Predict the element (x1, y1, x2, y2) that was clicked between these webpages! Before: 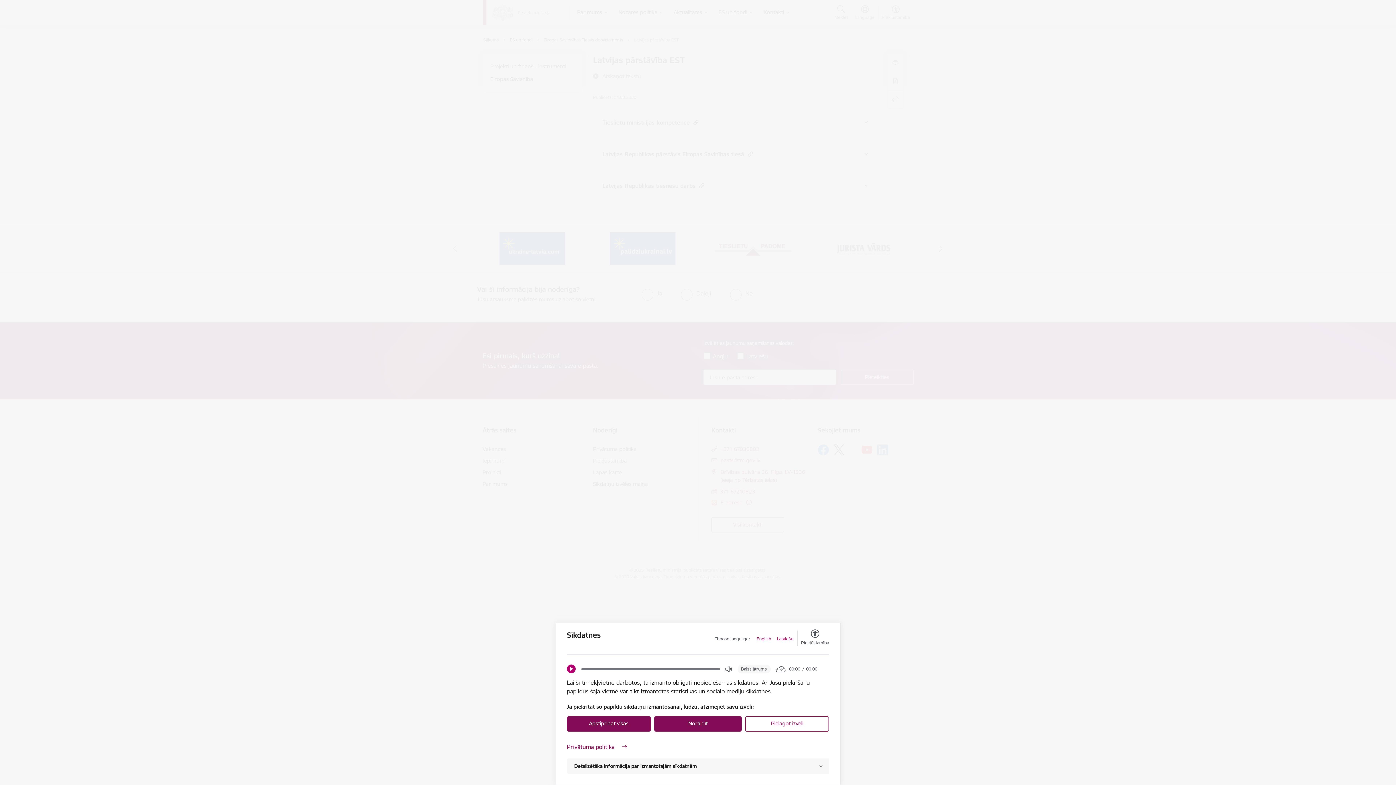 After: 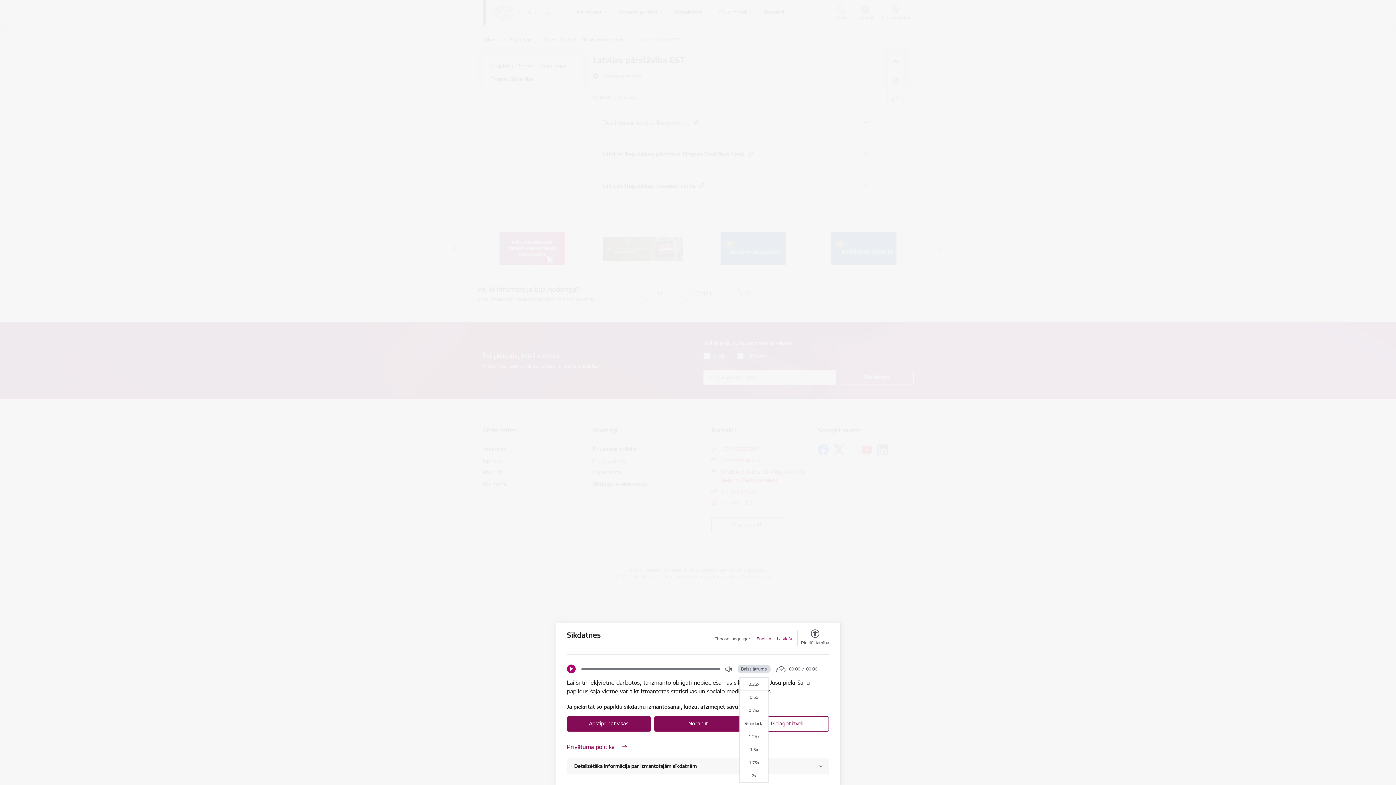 Action: label: Balss ātrums bbox: (737, 665, 770, 673)